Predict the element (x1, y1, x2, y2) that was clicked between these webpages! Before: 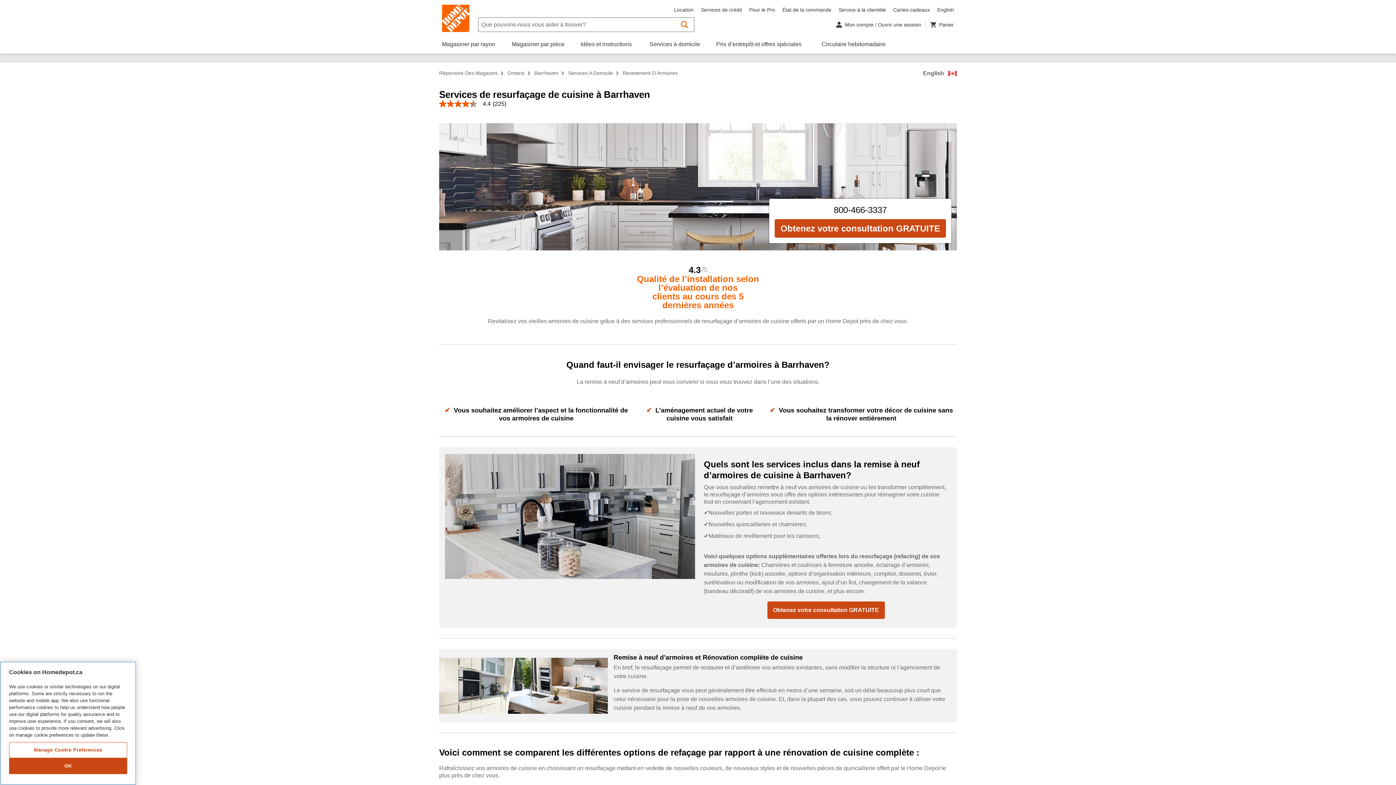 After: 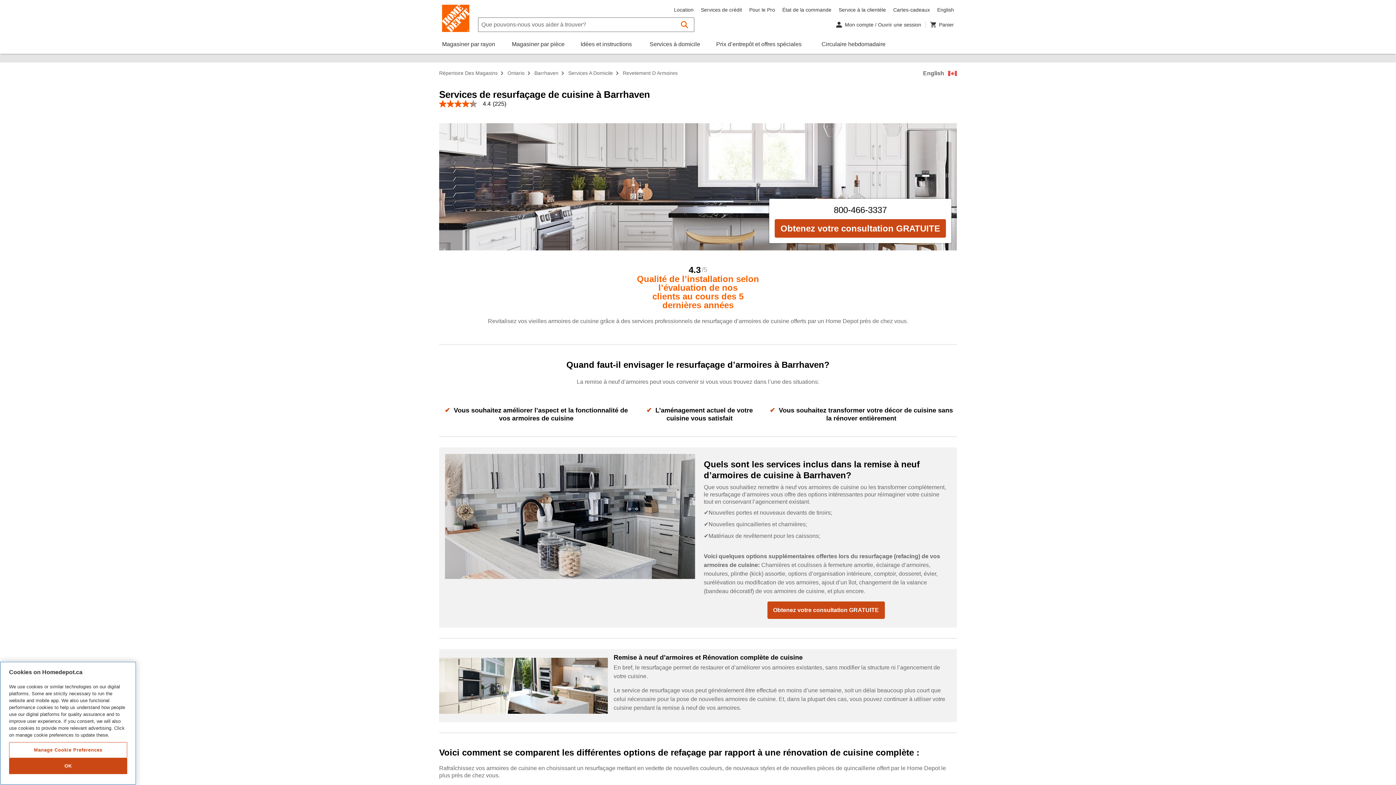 Action: bbox: (568, 69, 613, 76) label: Services A Domicile